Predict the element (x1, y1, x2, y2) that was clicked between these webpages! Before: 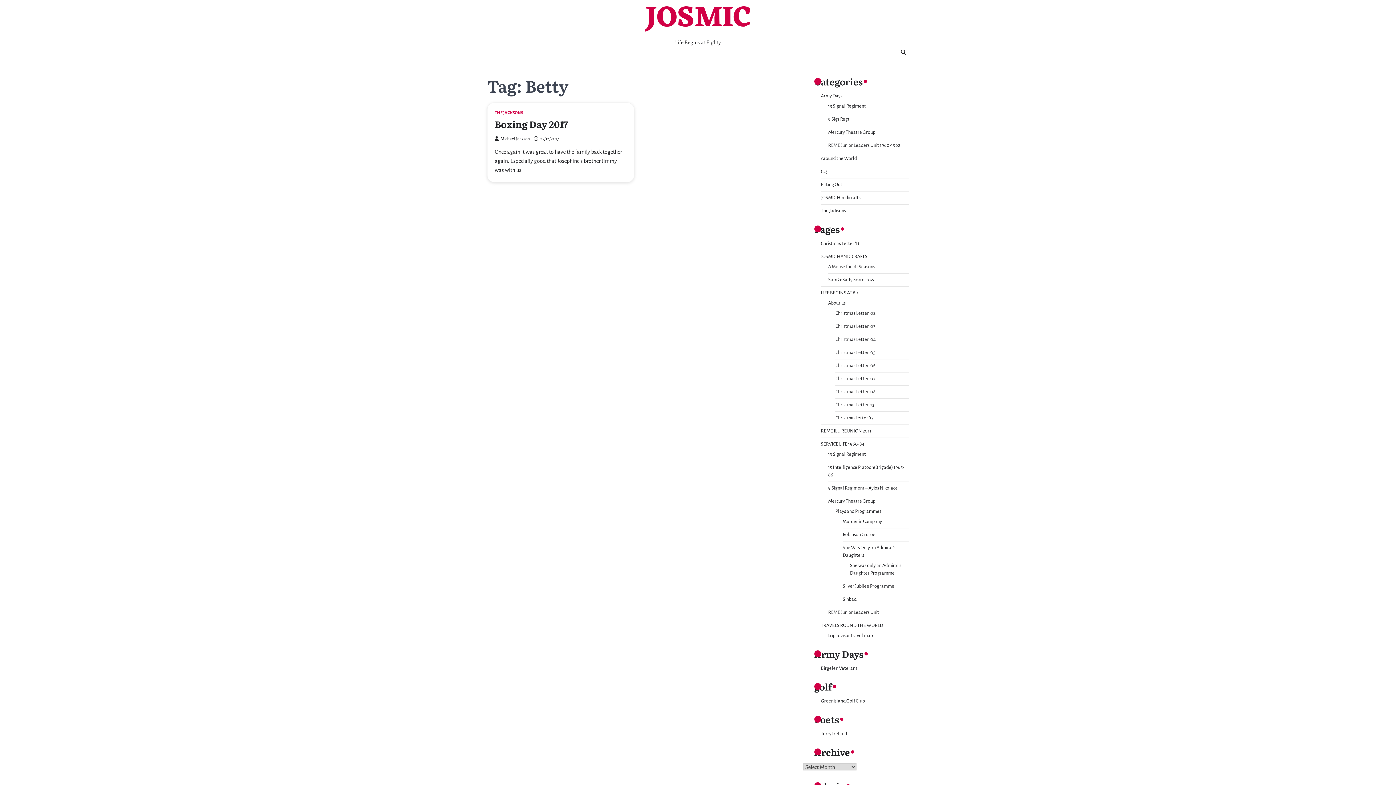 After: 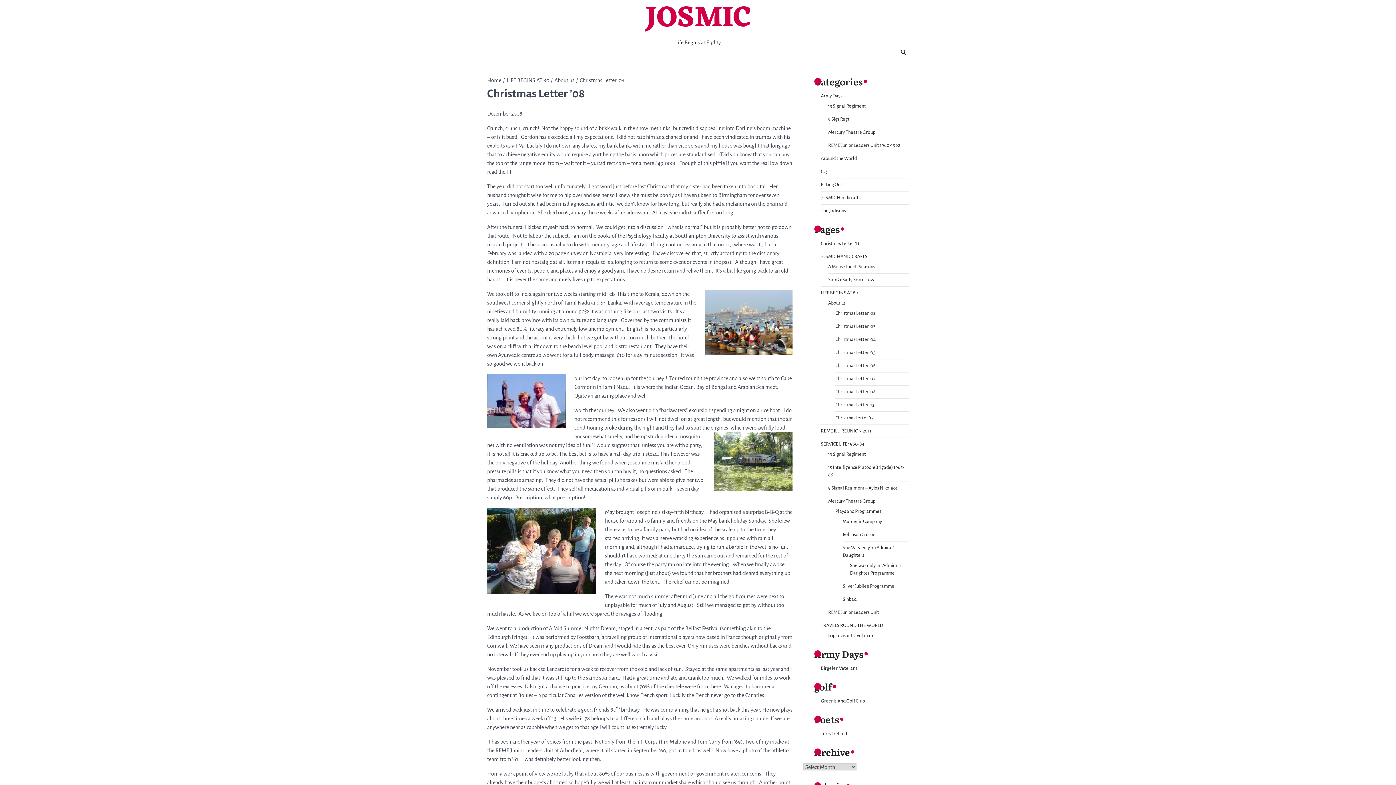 Action: label: Christmas Letter ’08 bbox: (835, 389, 876, 394)